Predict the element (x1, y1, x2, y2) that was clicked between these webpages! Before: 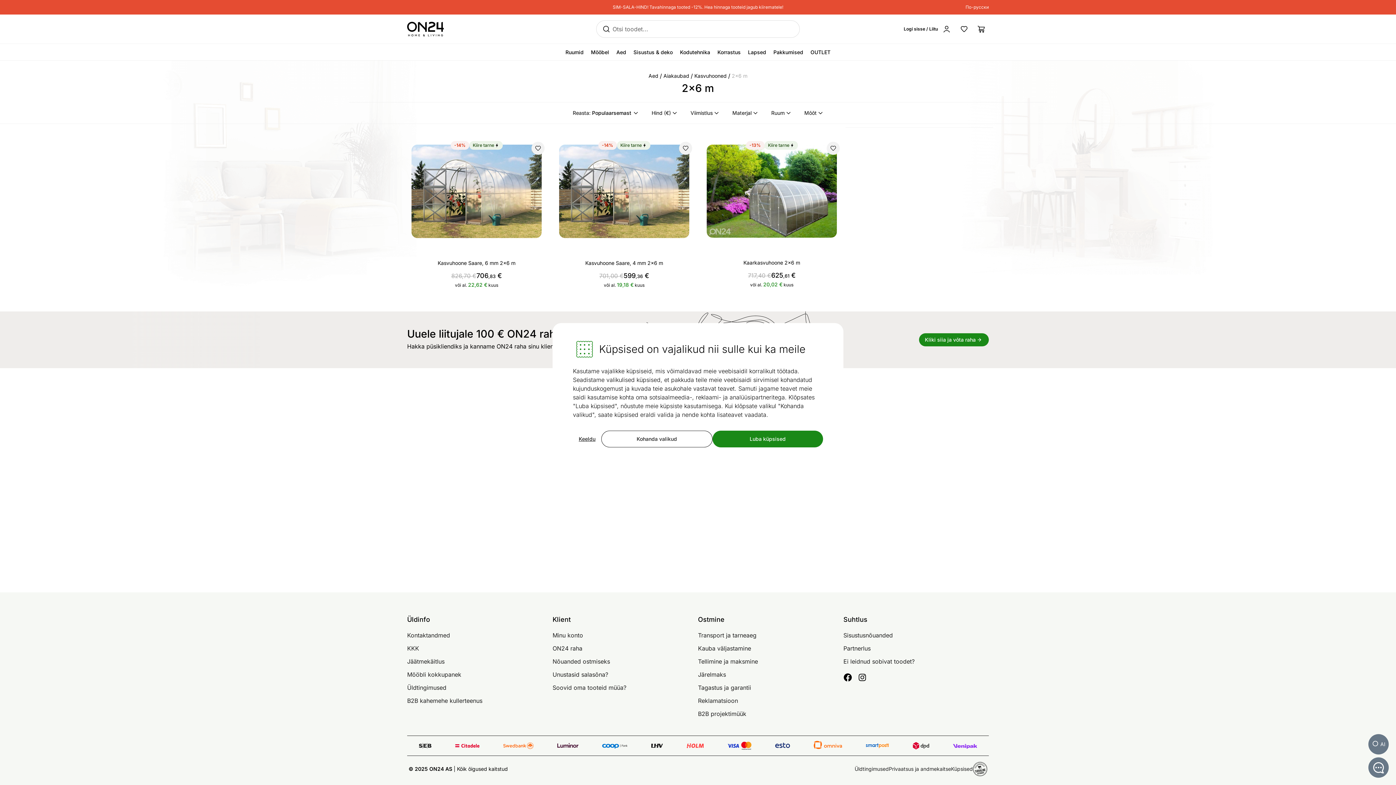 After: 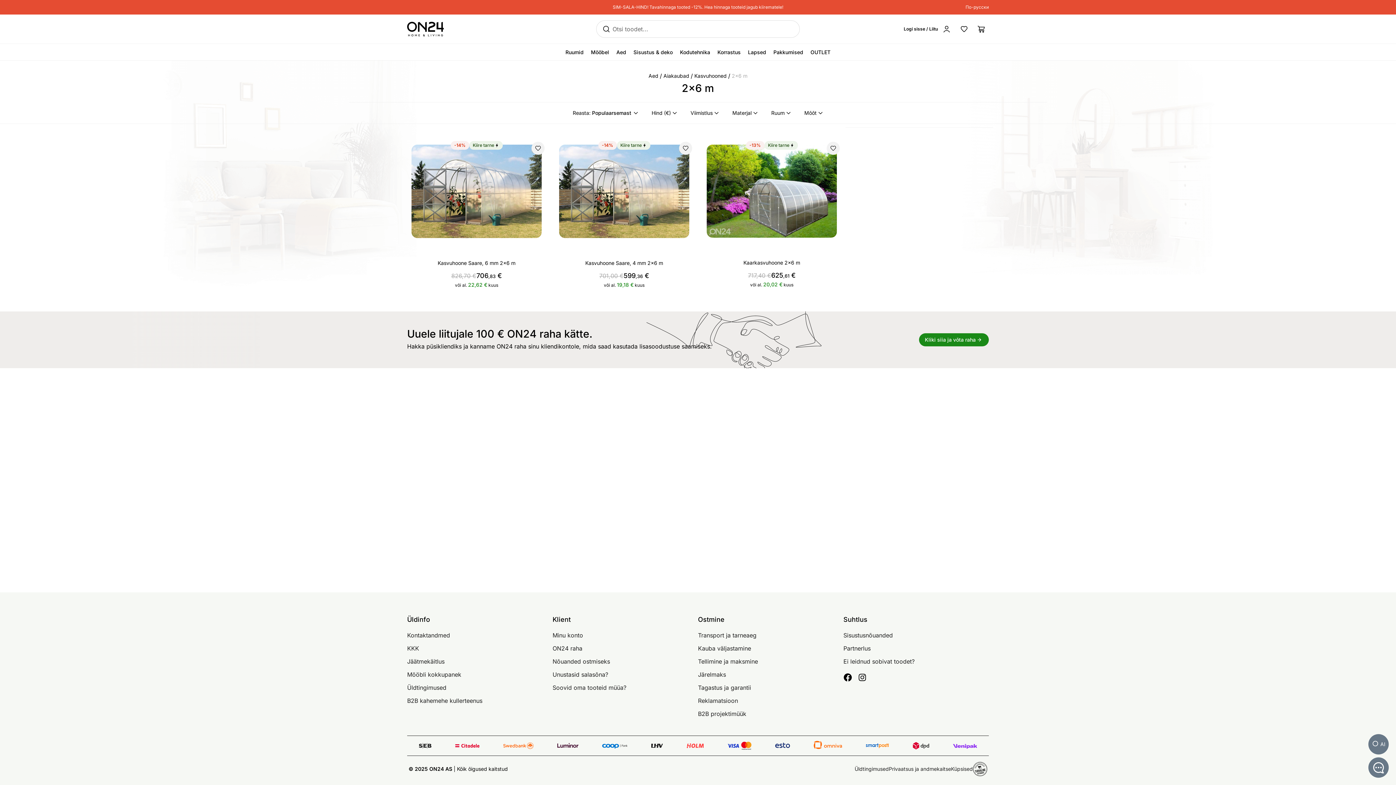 Action: bbox: (573, 430, 601, 447) label: Keeldu